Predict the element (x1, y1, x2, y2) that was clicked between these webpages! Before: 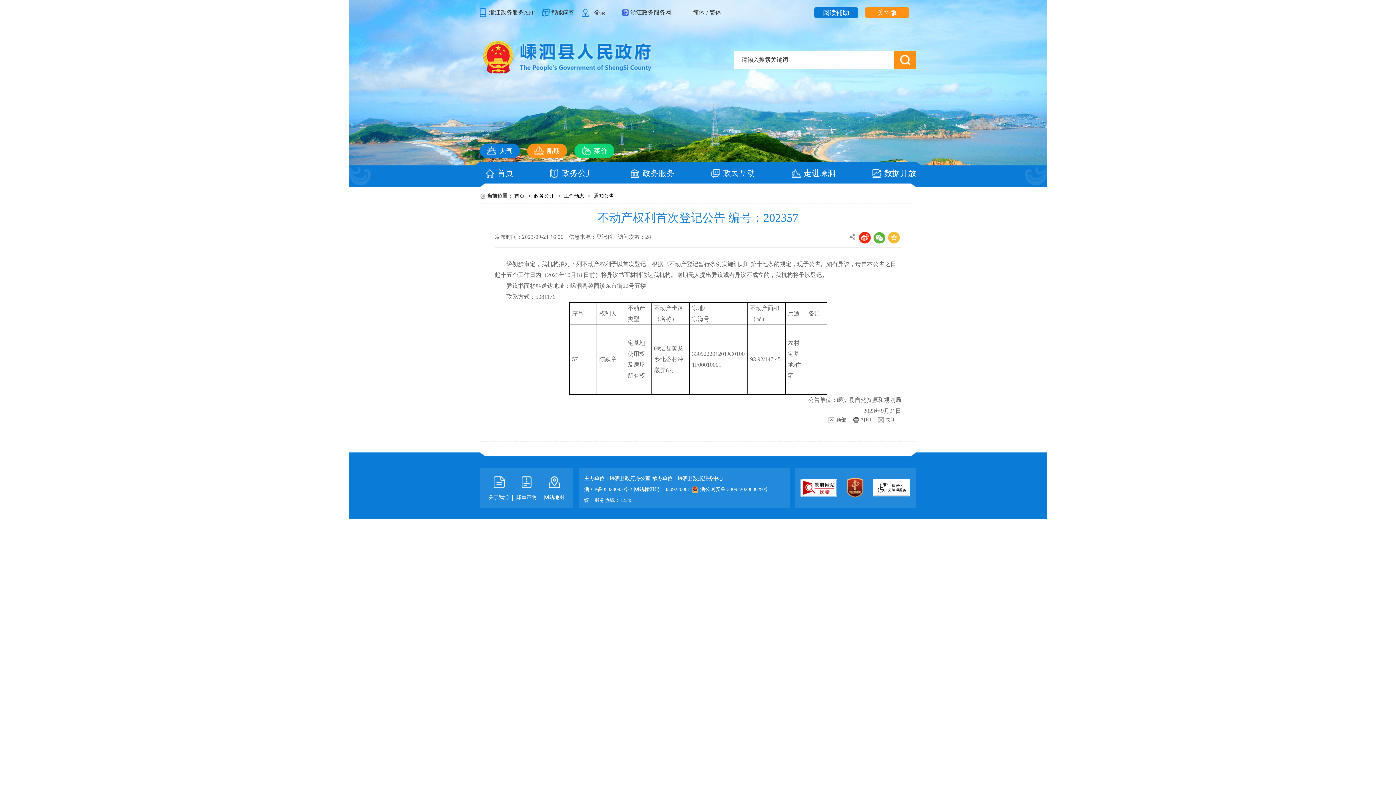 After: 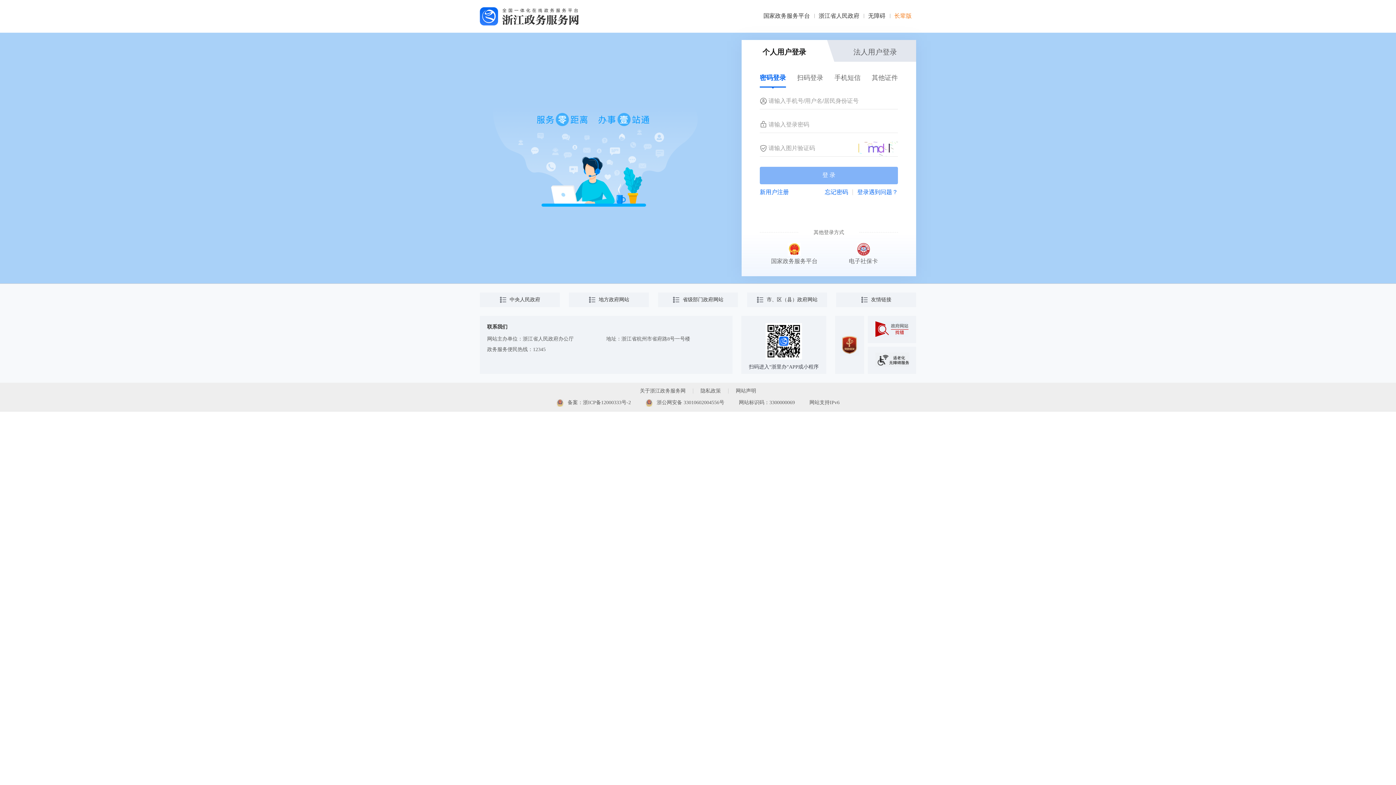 Action: bbox: (581, 7, 605, 18) label: 登录